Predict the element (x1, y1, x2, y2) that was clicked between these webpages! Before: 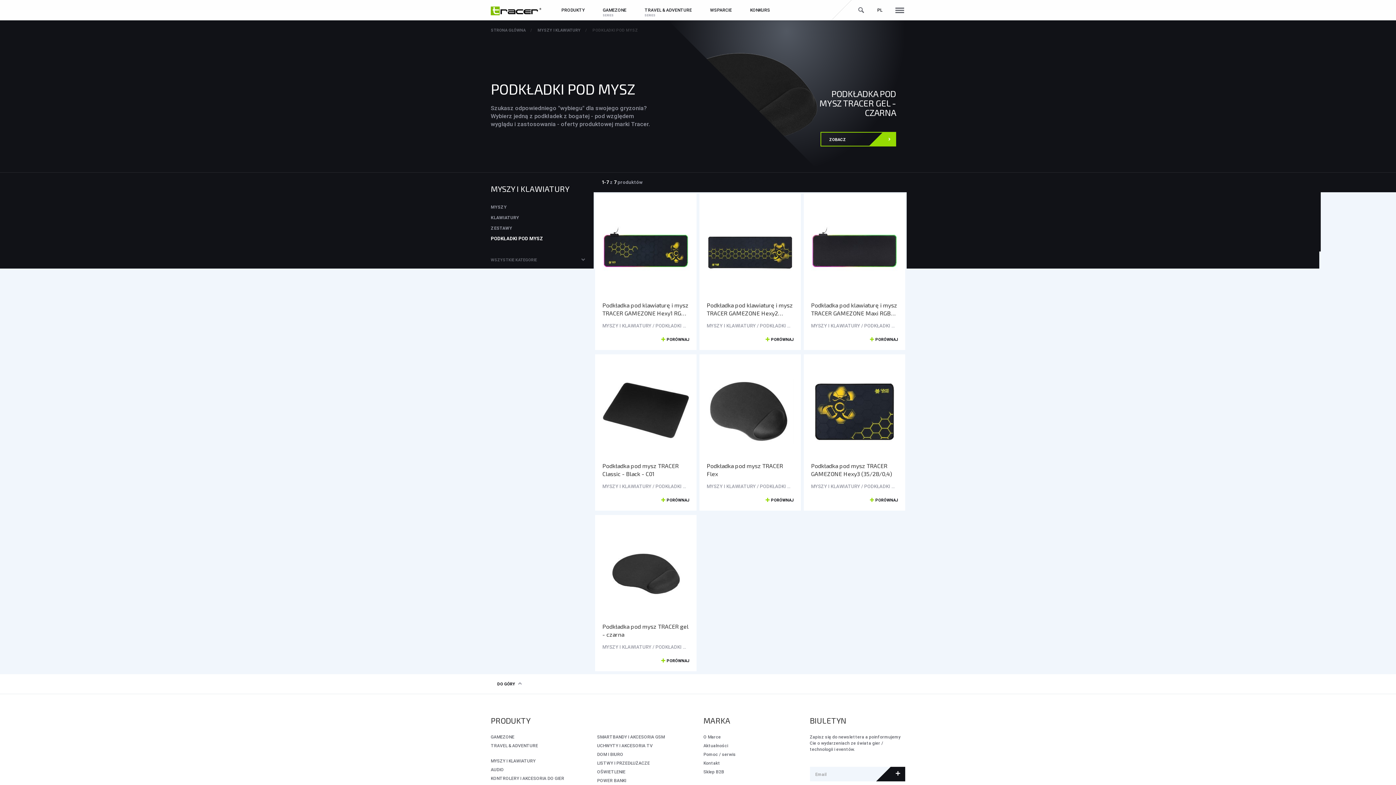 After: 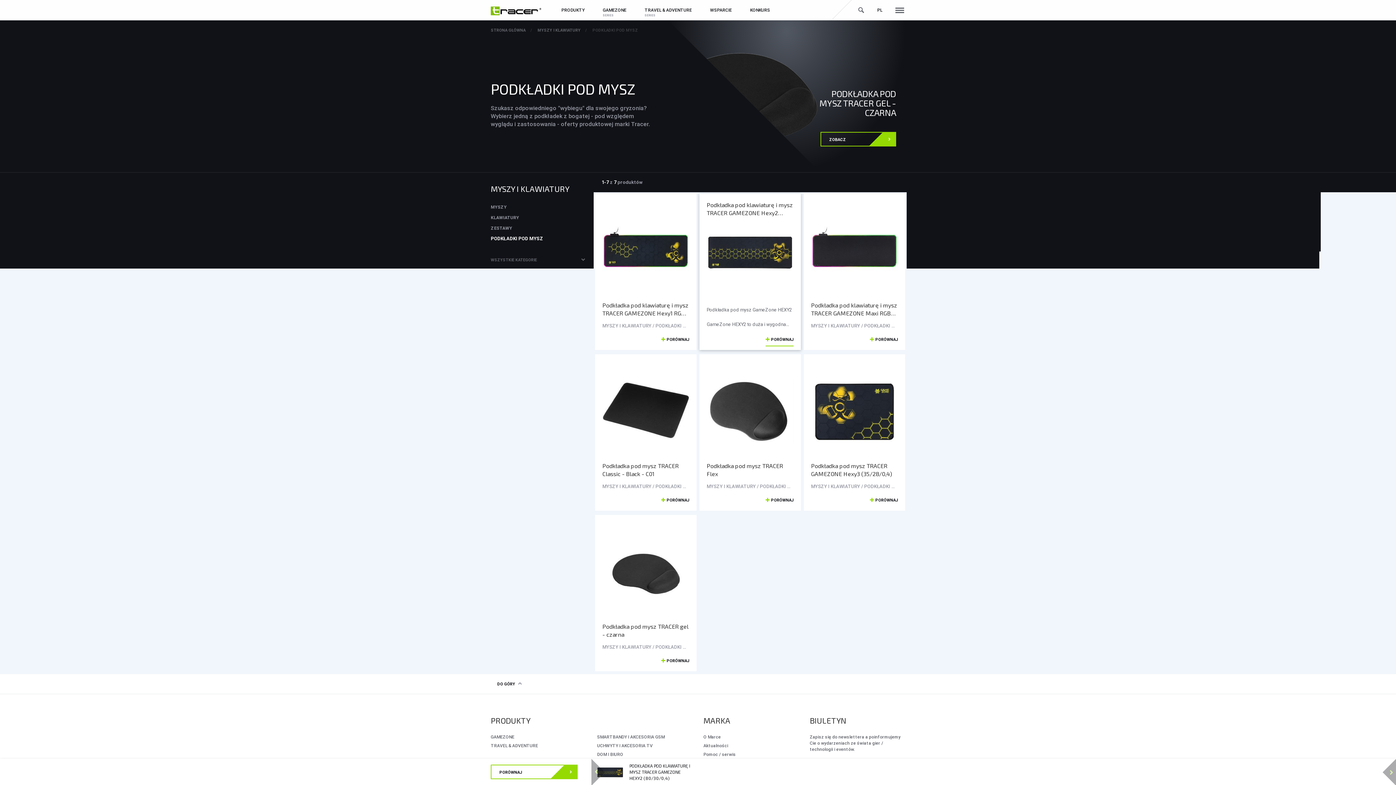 Action: label: PORÓWNAJ bbox: (765, 337, 793, 342)